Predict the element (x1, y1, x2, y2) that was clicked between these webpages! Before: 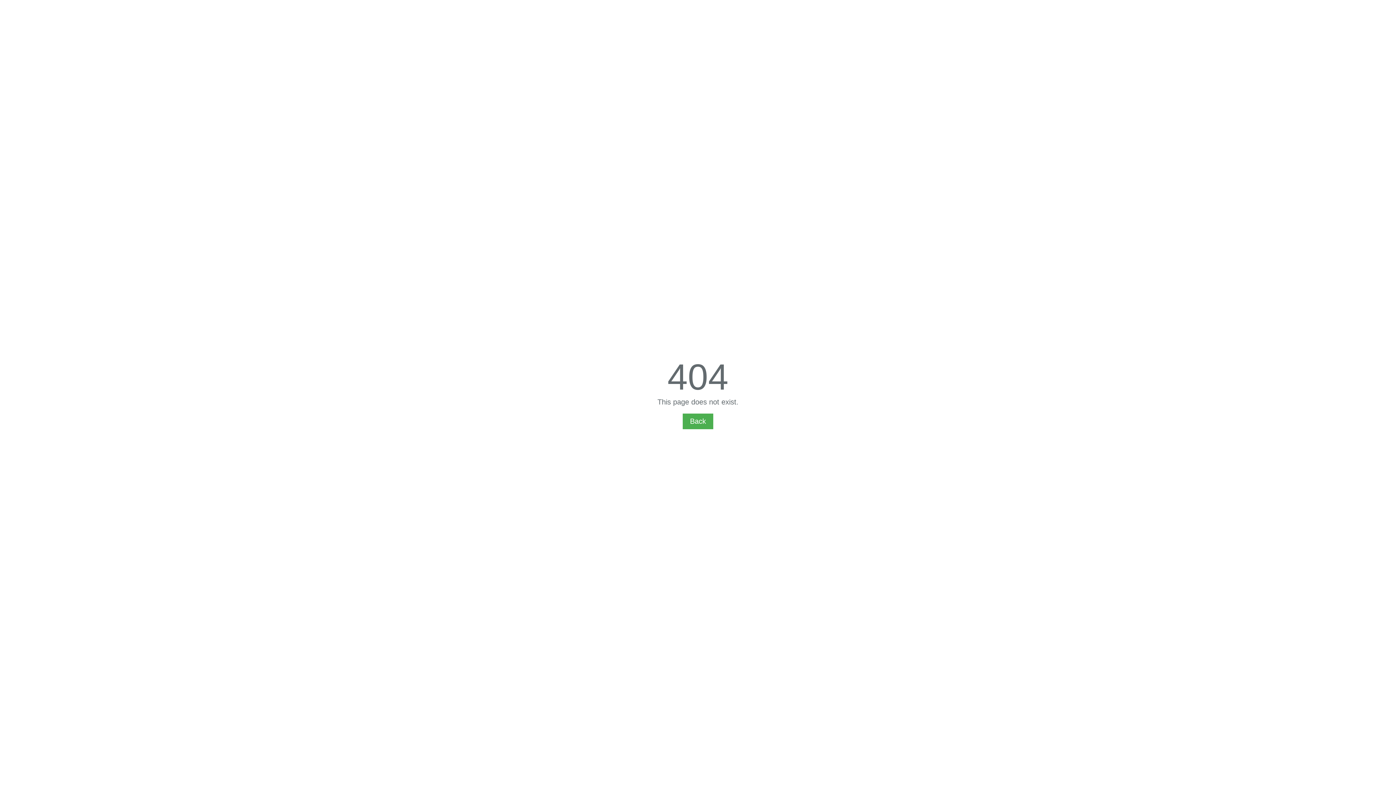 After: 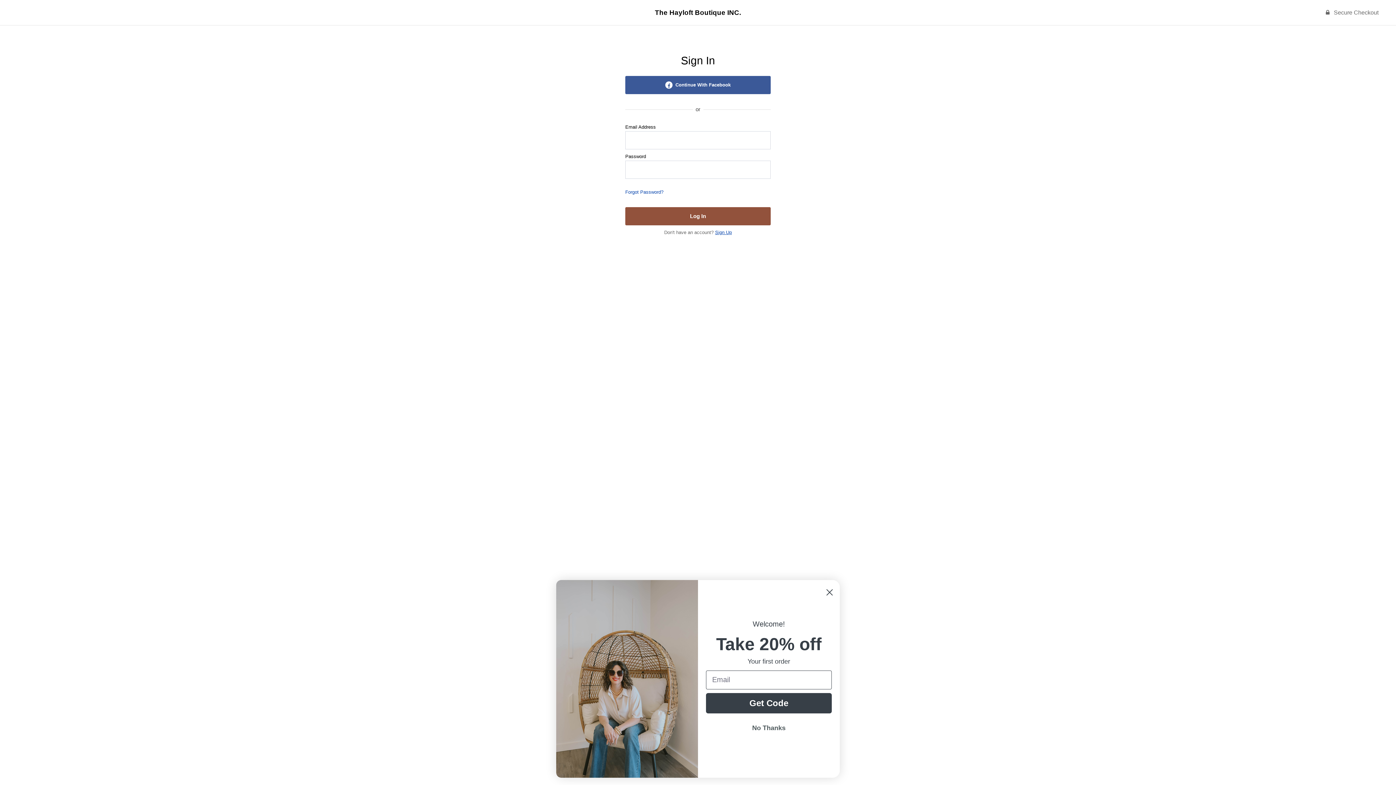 Action: bbox: (682, 413, 713, 429) label: Back